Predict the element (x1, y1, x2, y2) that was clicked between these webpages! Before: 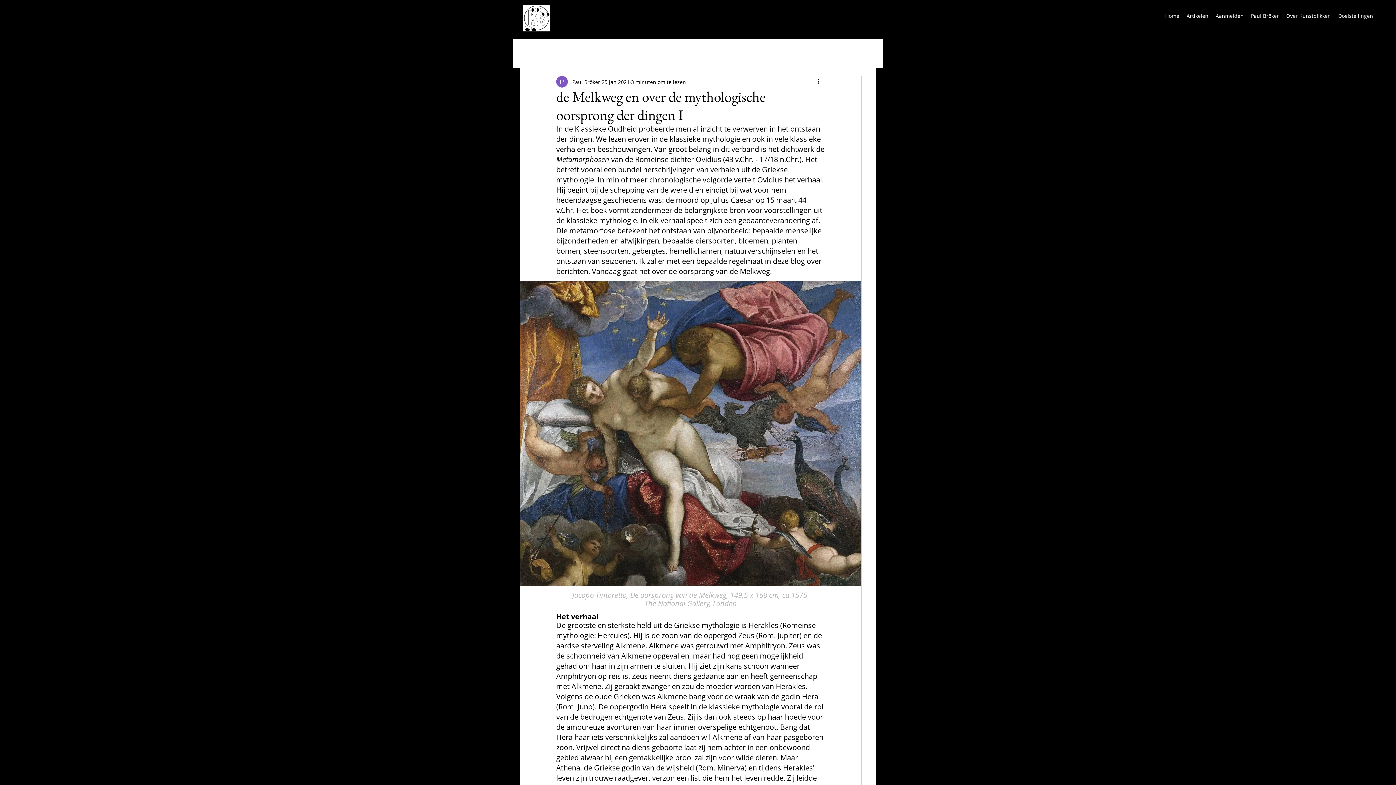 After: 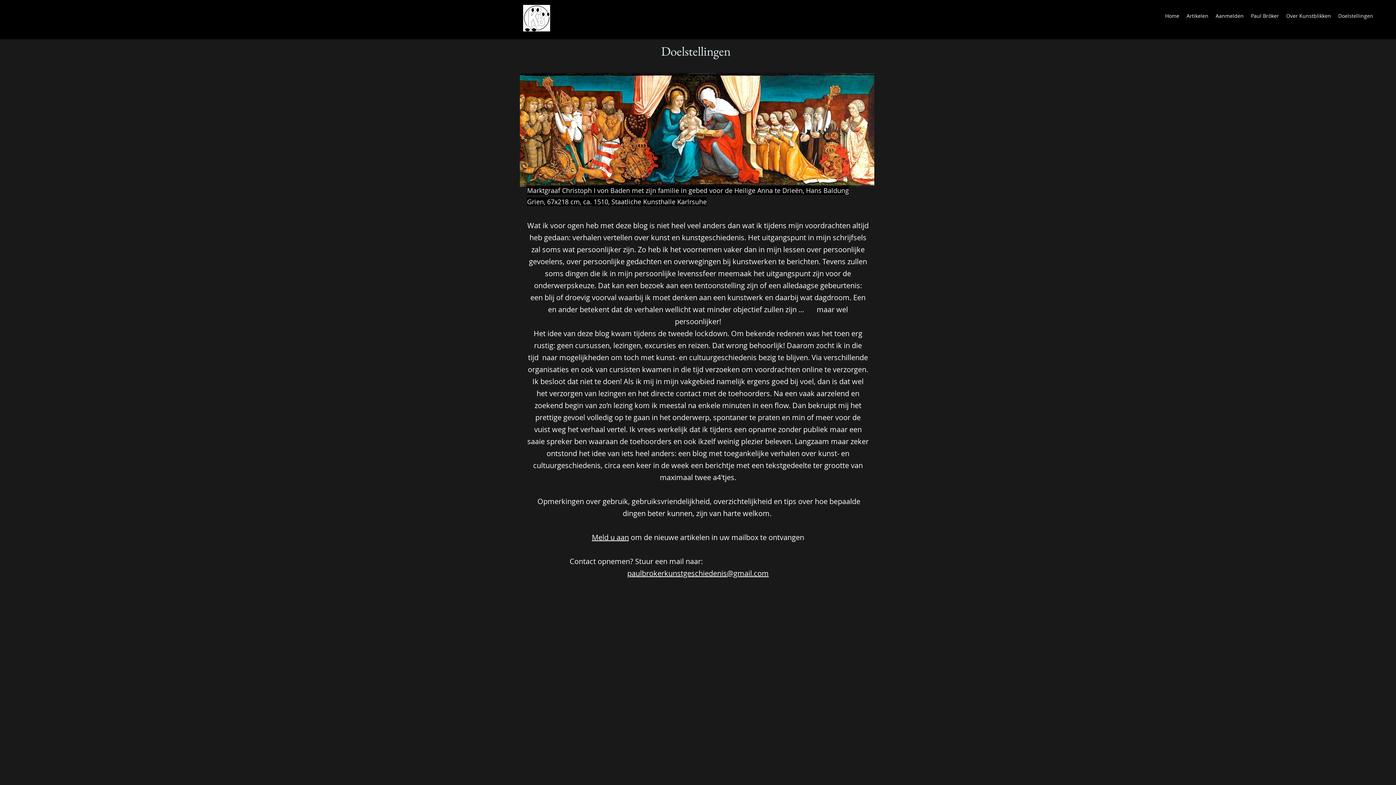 Action: label: Doelstellingen bbox: (1334, 10, 1377, 21)